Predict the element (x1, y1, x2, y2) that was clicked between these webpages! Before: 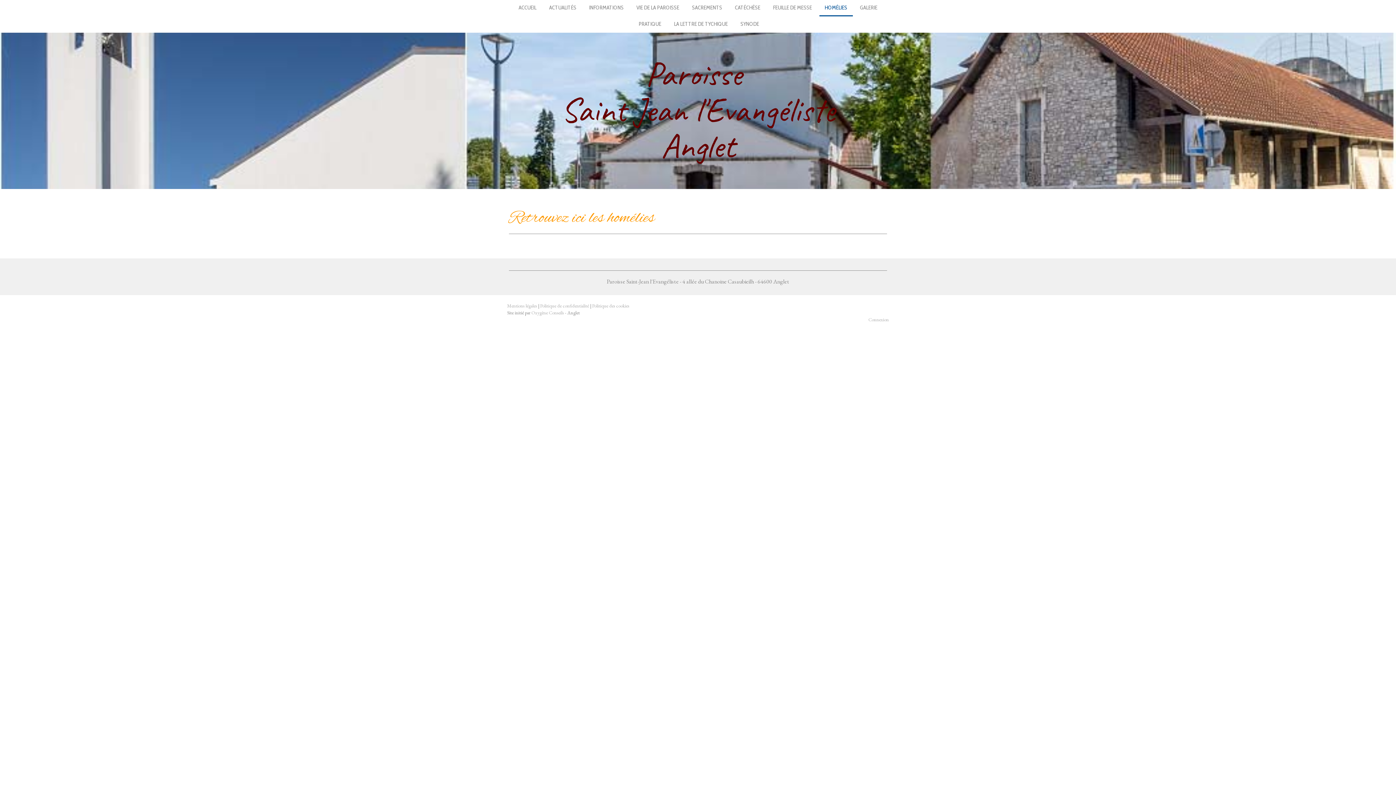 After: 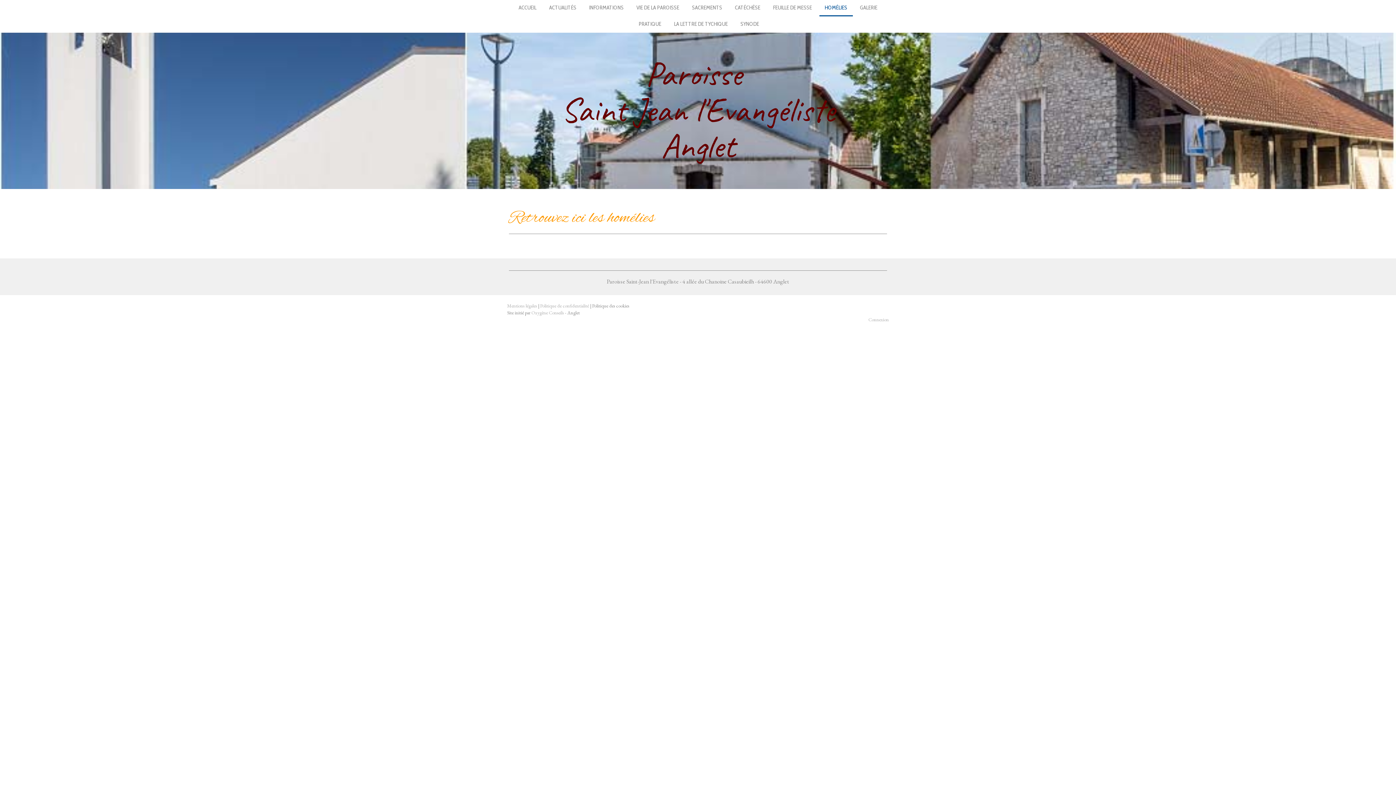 Action: label: Politique des cookies bbox: (592, 302, 629, 309)